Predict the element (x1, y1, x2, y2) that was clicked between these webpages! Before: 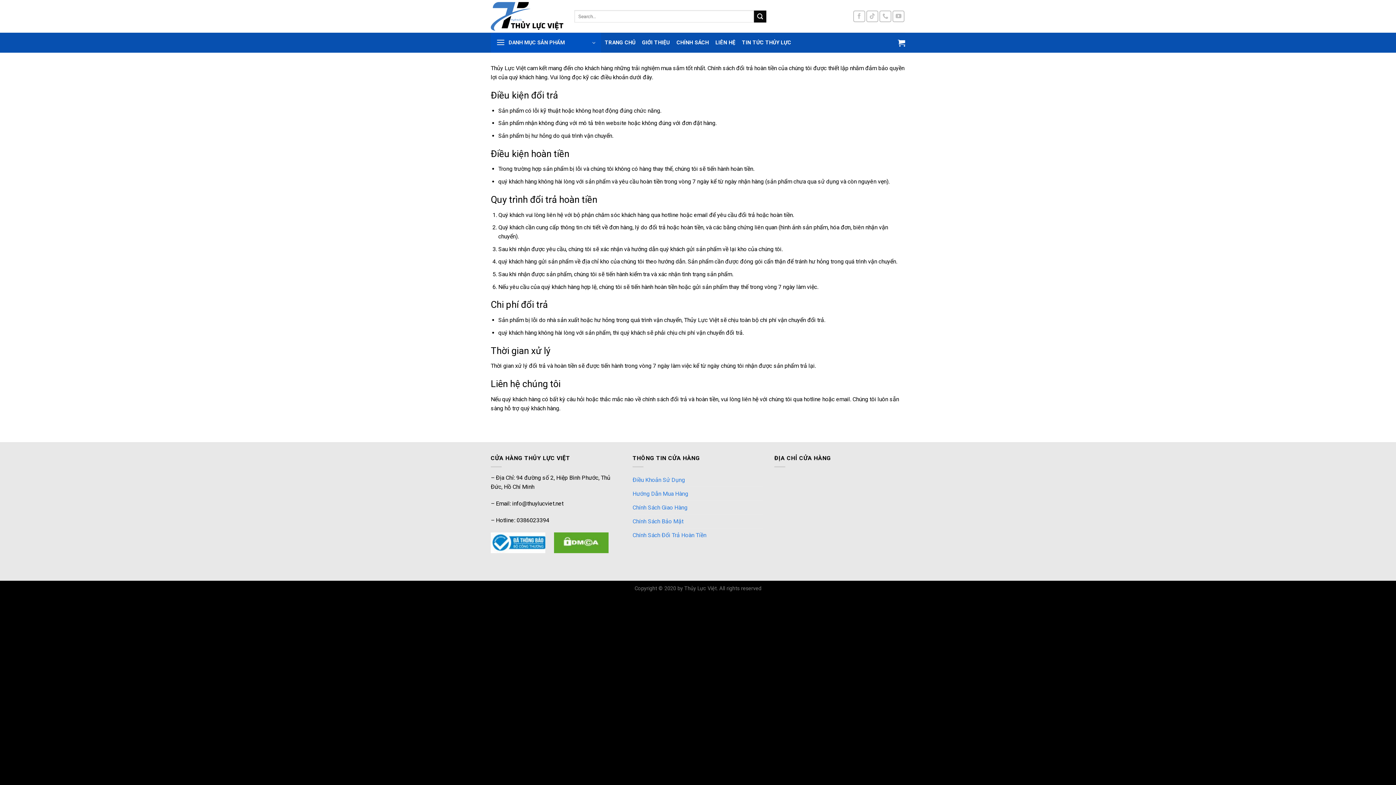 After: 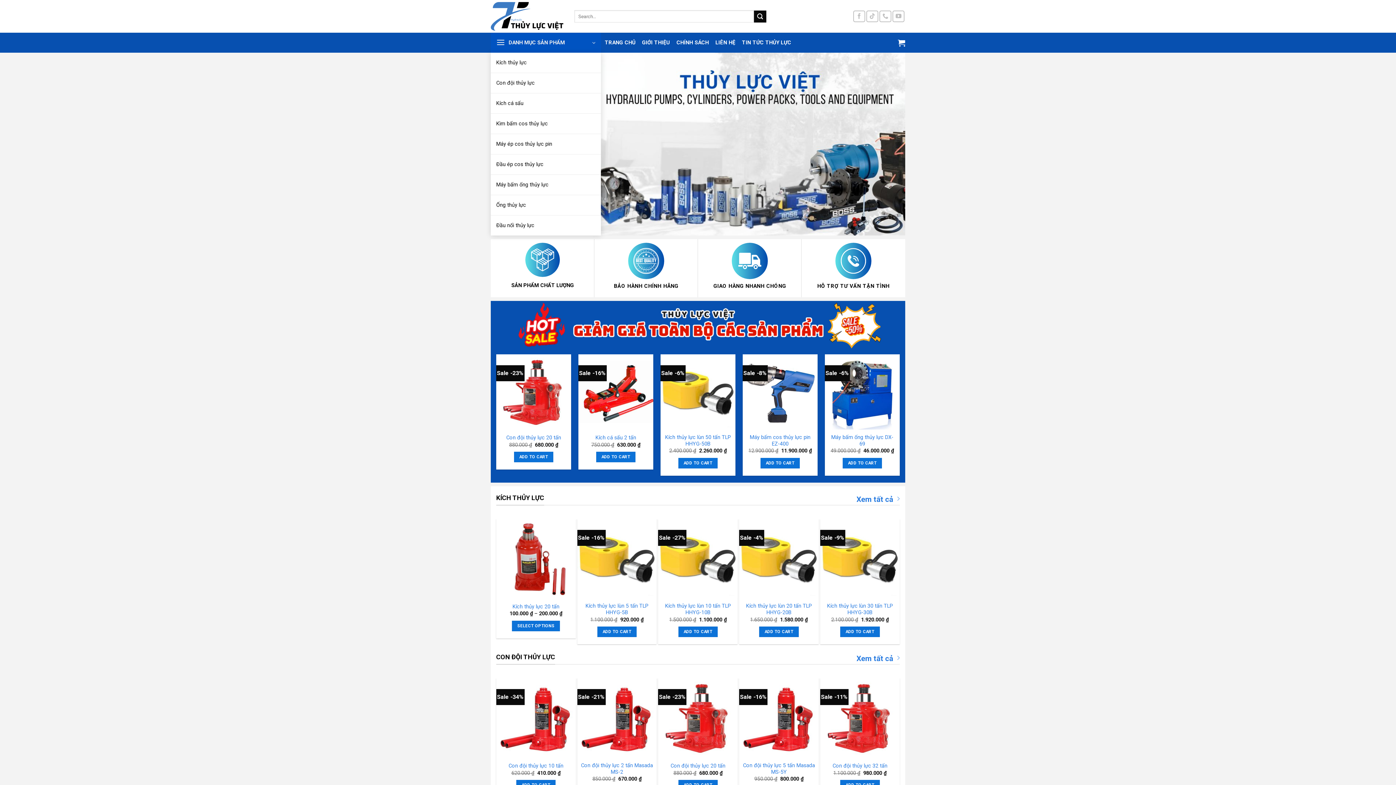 Action: bbox: (490, 0, 563, 32)